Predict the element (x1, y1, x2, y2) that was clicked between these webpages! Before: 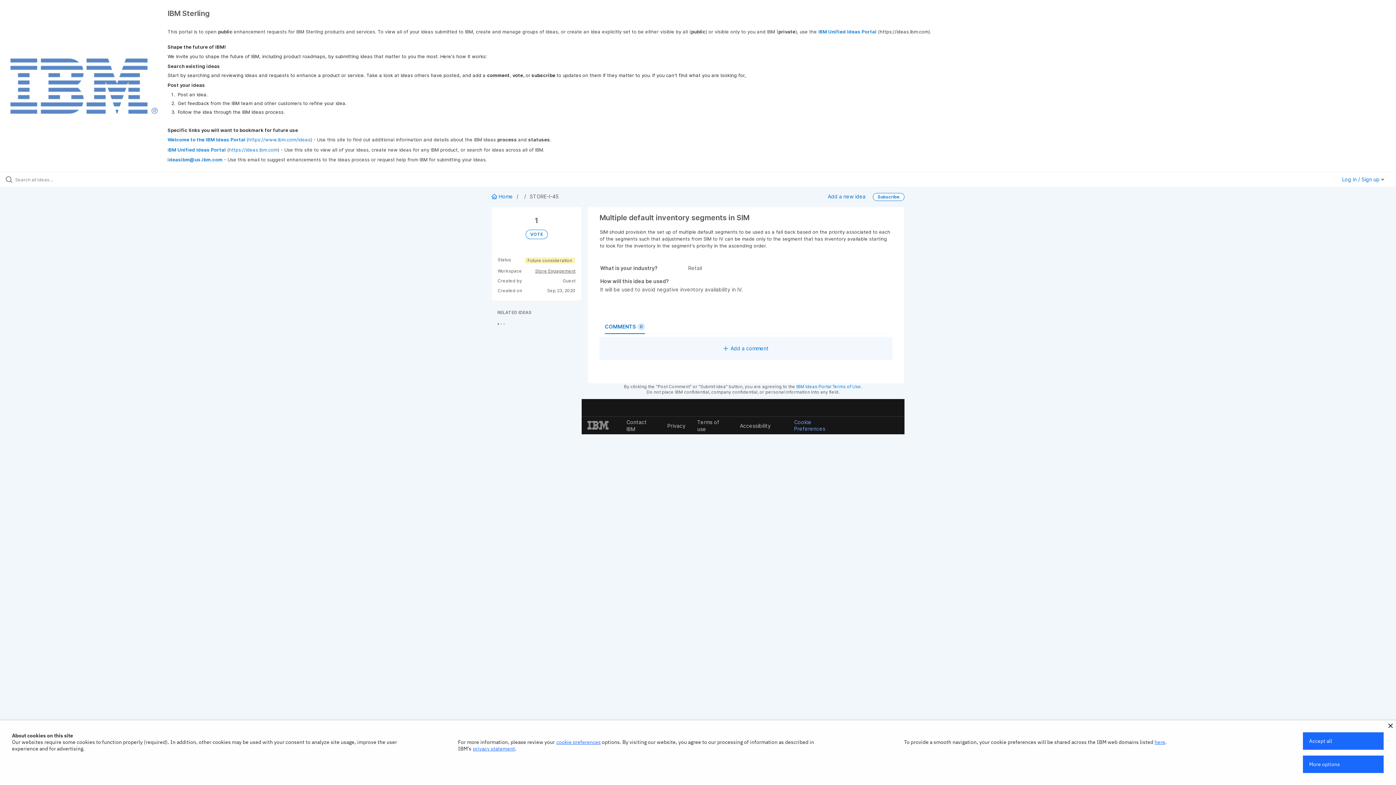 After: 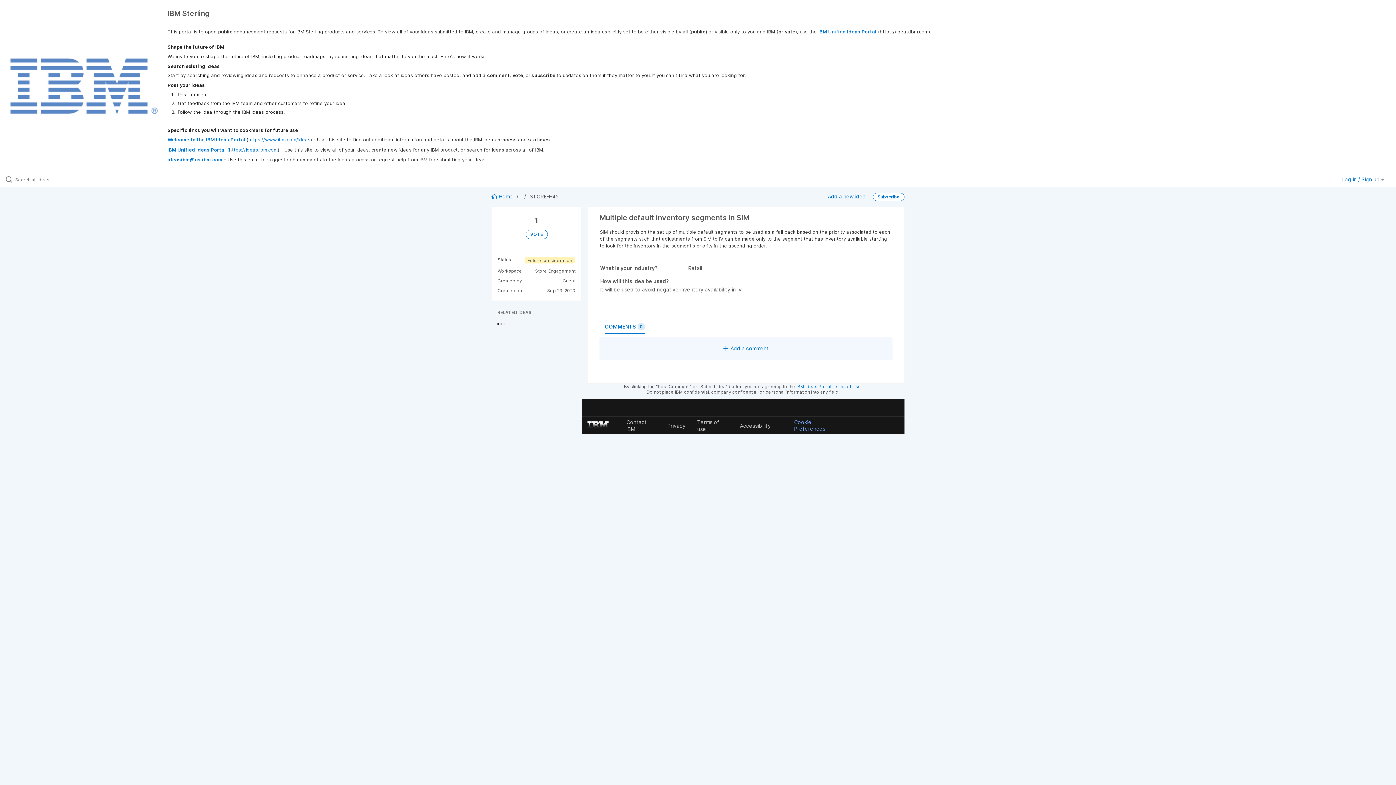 Action: bbox: (1388, 724, 1393, 728)